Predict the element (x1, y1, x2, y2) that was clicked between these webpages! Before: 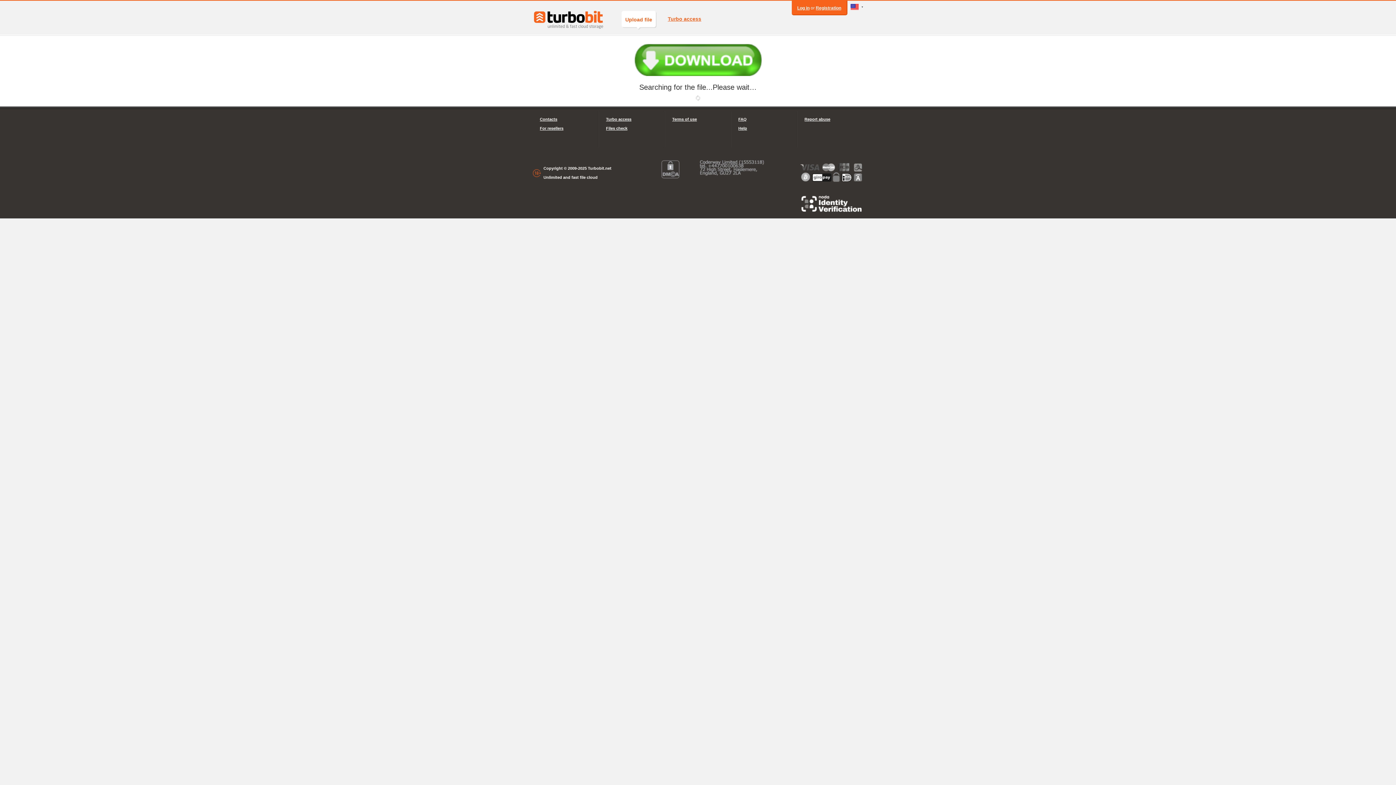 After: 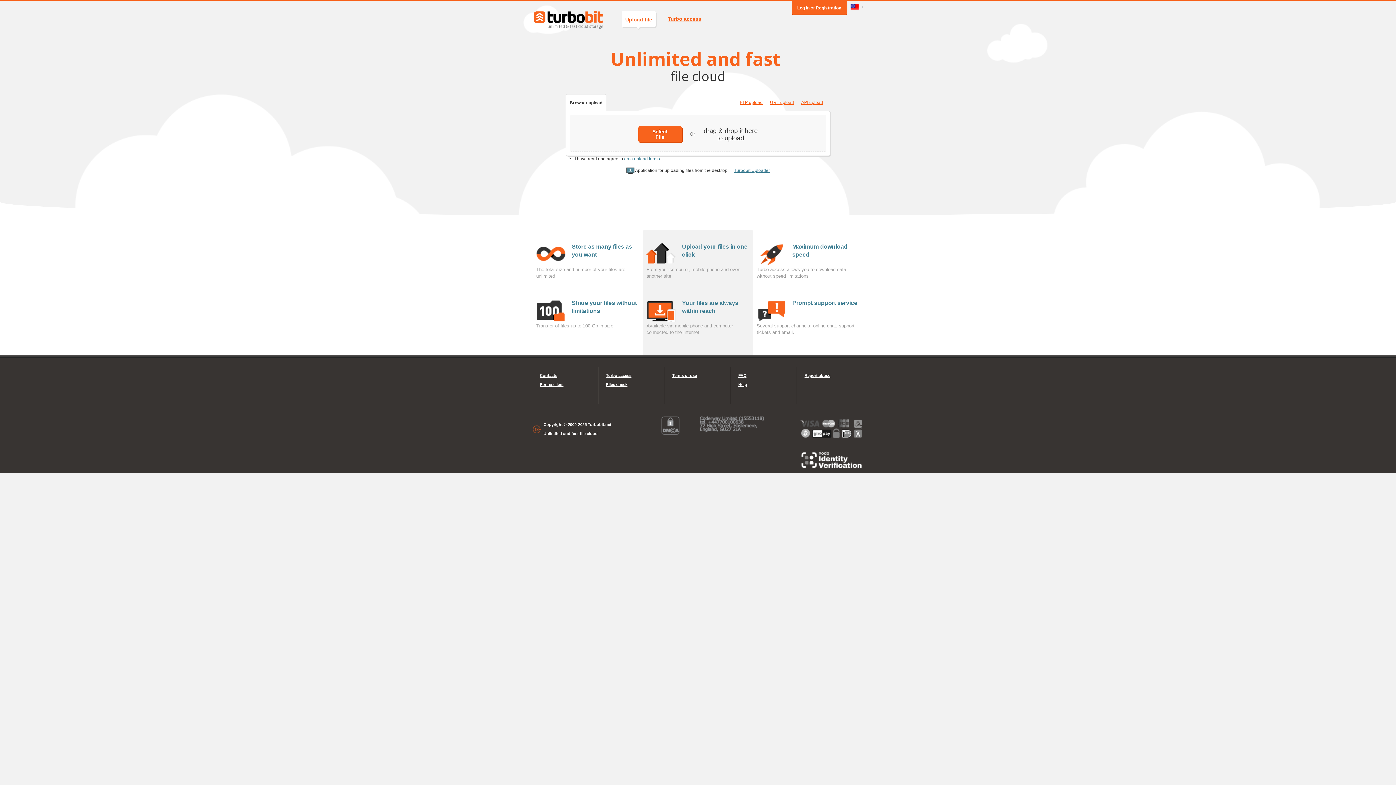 Action: bbox: (621, 10, 656, 27) label: Upload file